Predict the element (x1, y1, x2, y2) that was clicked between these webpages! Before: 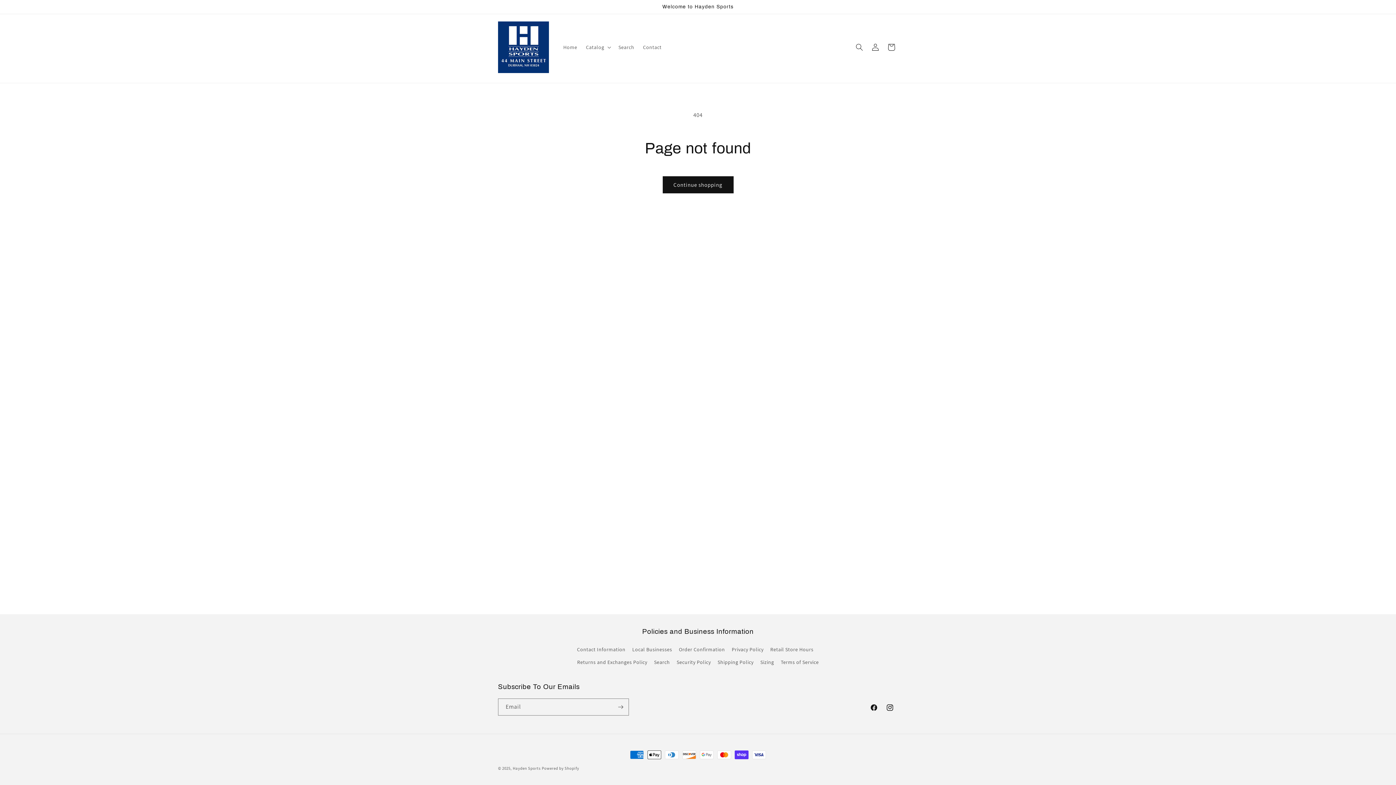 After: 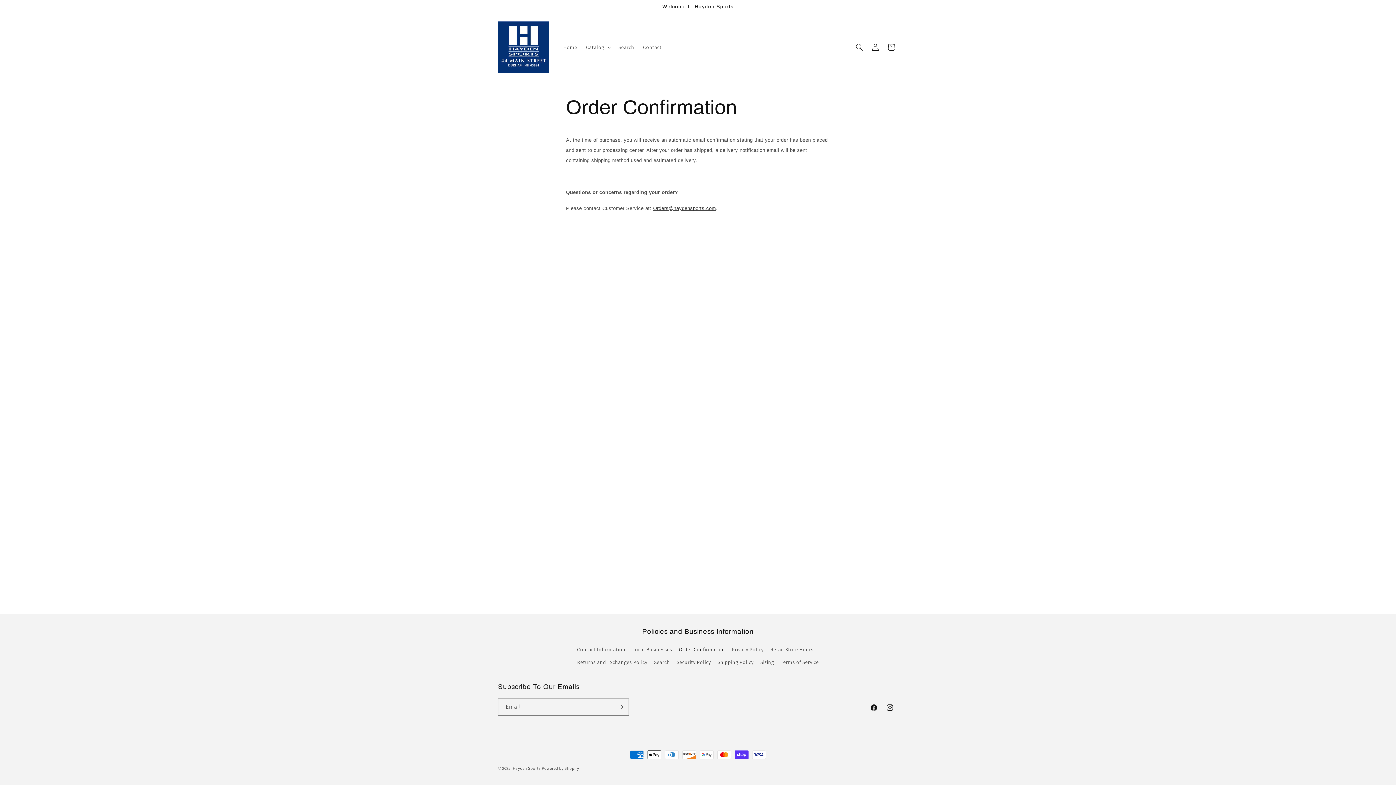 Action: bbox: (679, 643, 725, 656) label: Order Confirmation